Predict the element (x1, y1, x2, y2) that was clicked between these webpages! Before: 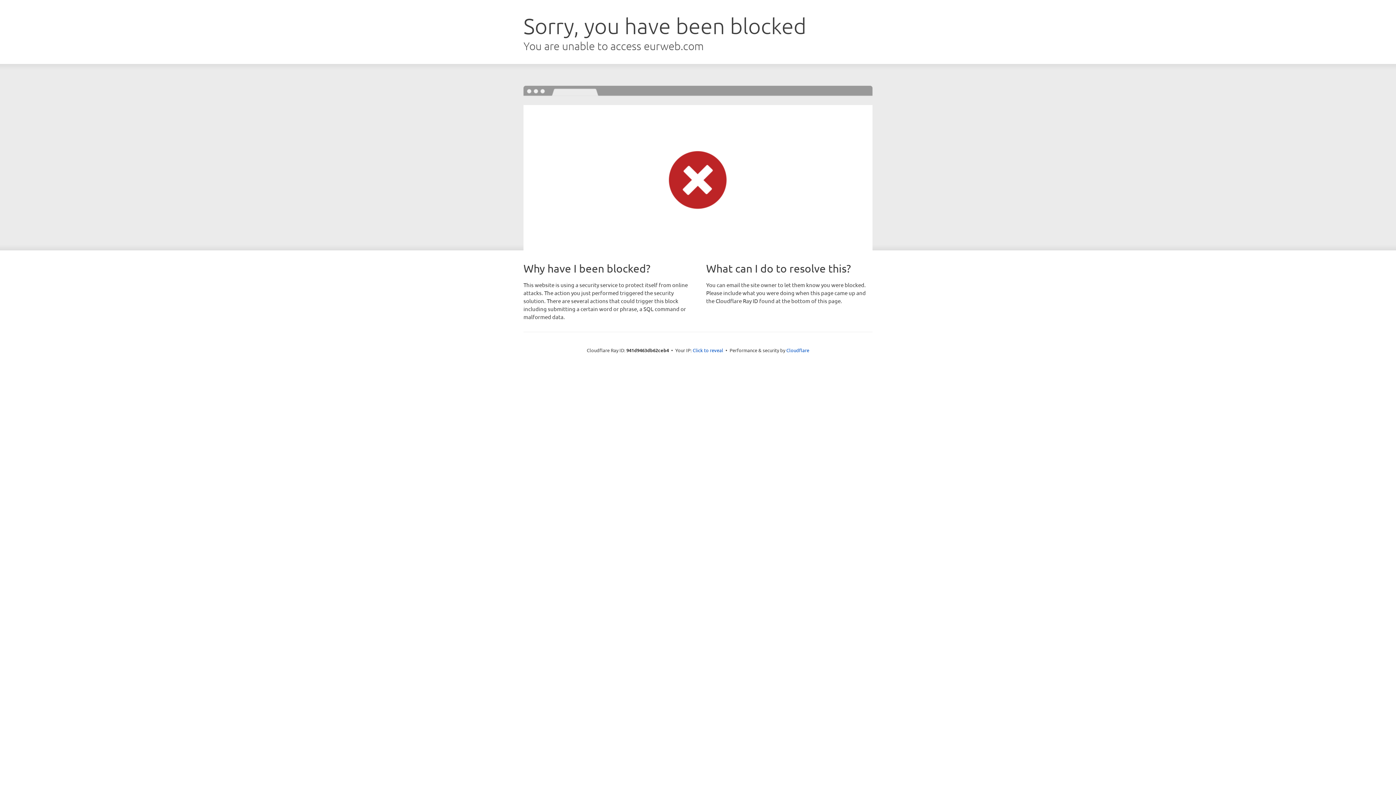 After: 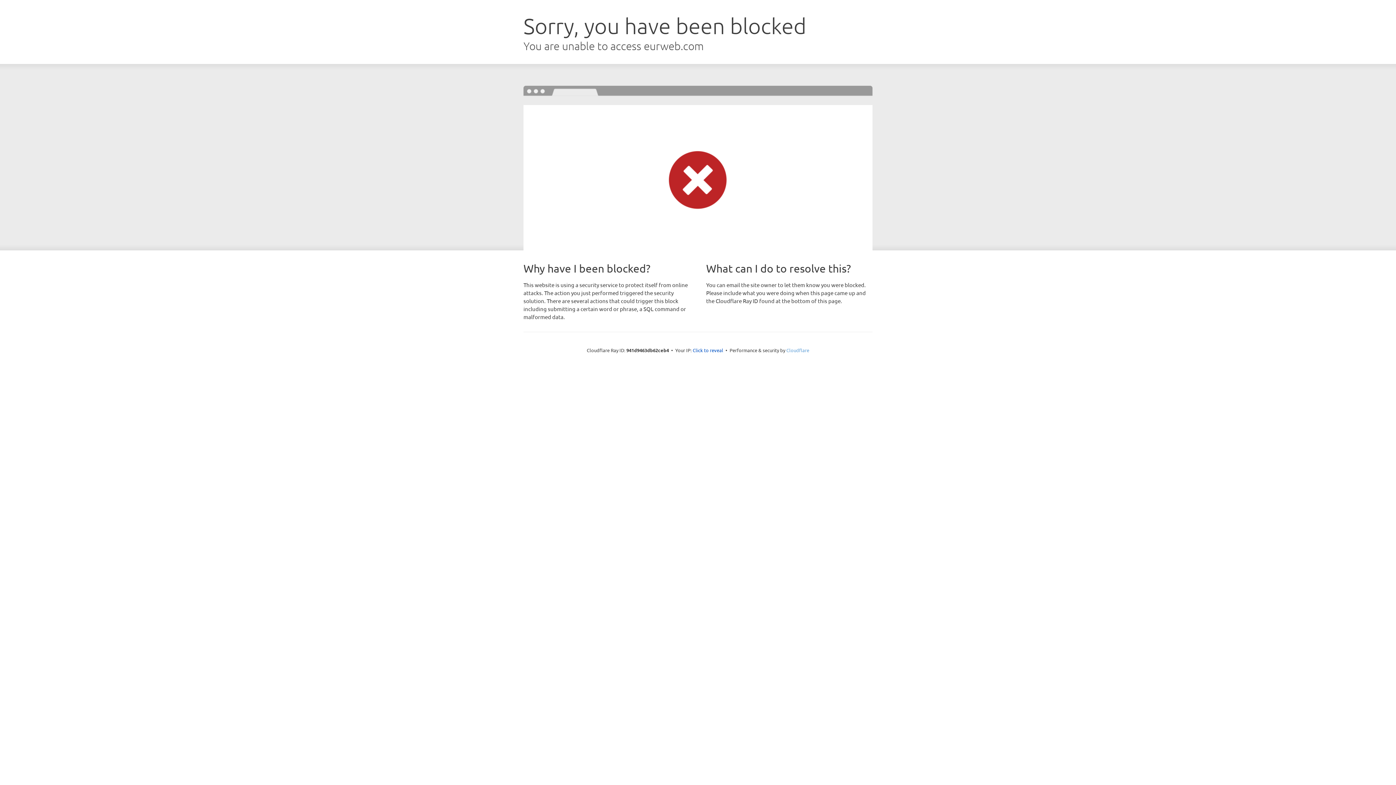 Action: label: Cloudflare bbox: (786, 347, 809, 353)